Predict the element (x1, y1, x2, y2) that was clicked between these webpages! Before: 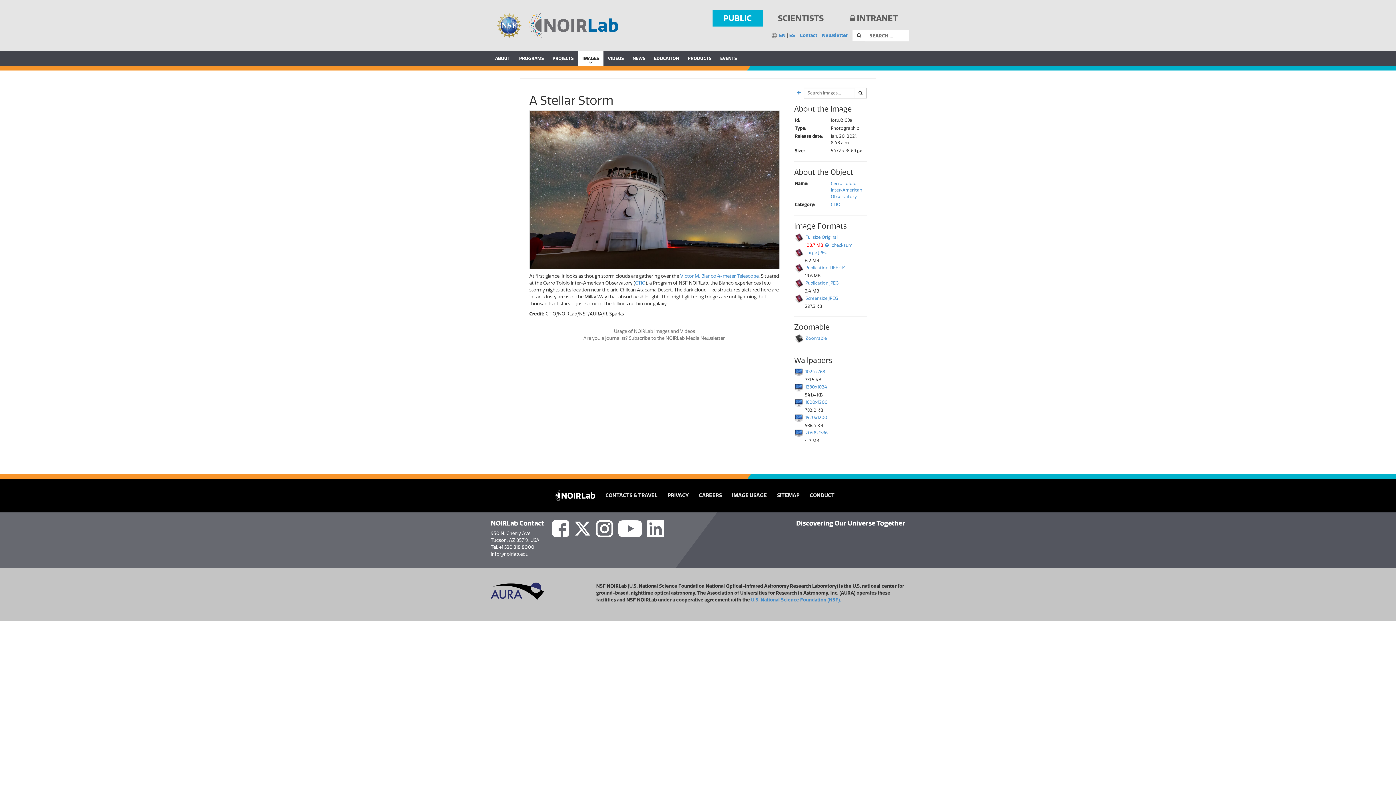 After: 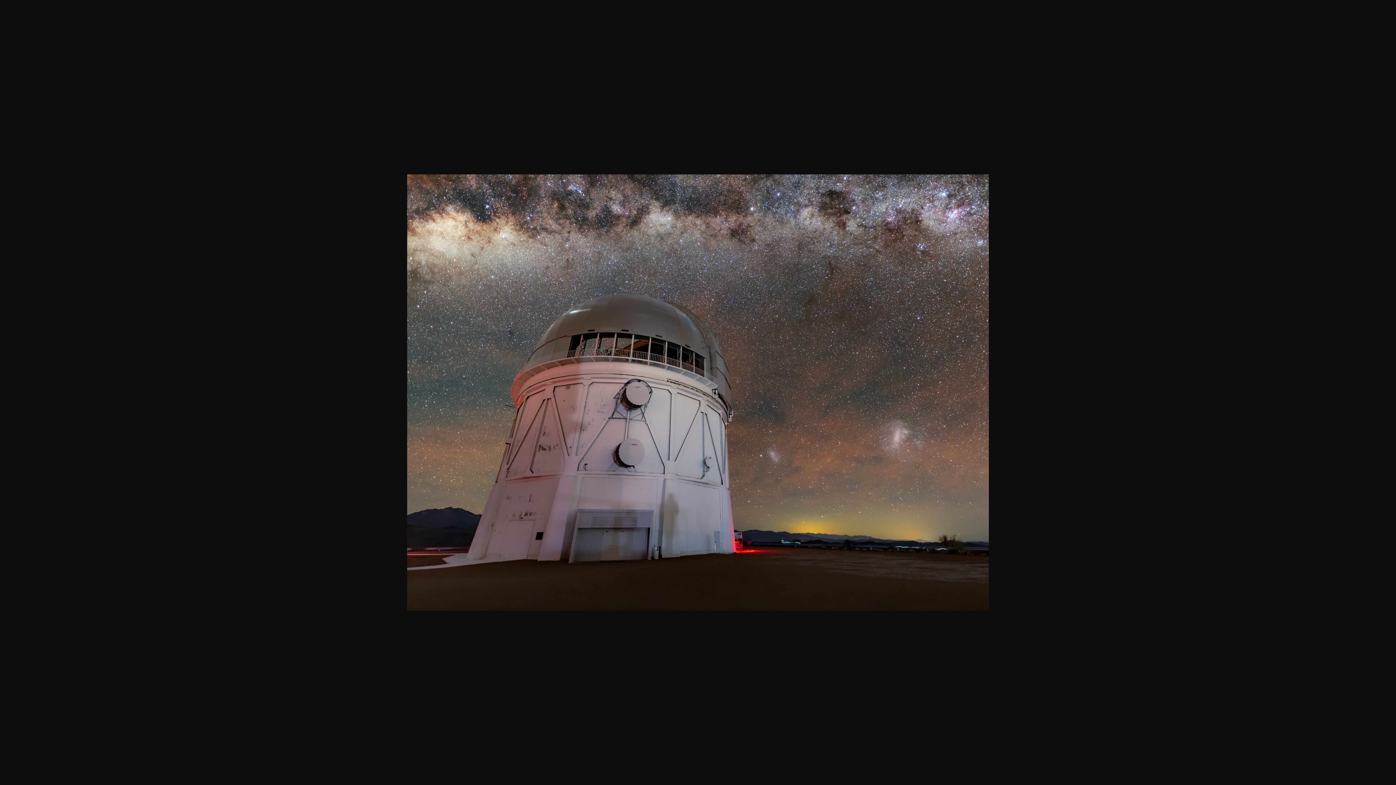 Action: label: 1600x1200 bbox: (805, 400, 827, 405)